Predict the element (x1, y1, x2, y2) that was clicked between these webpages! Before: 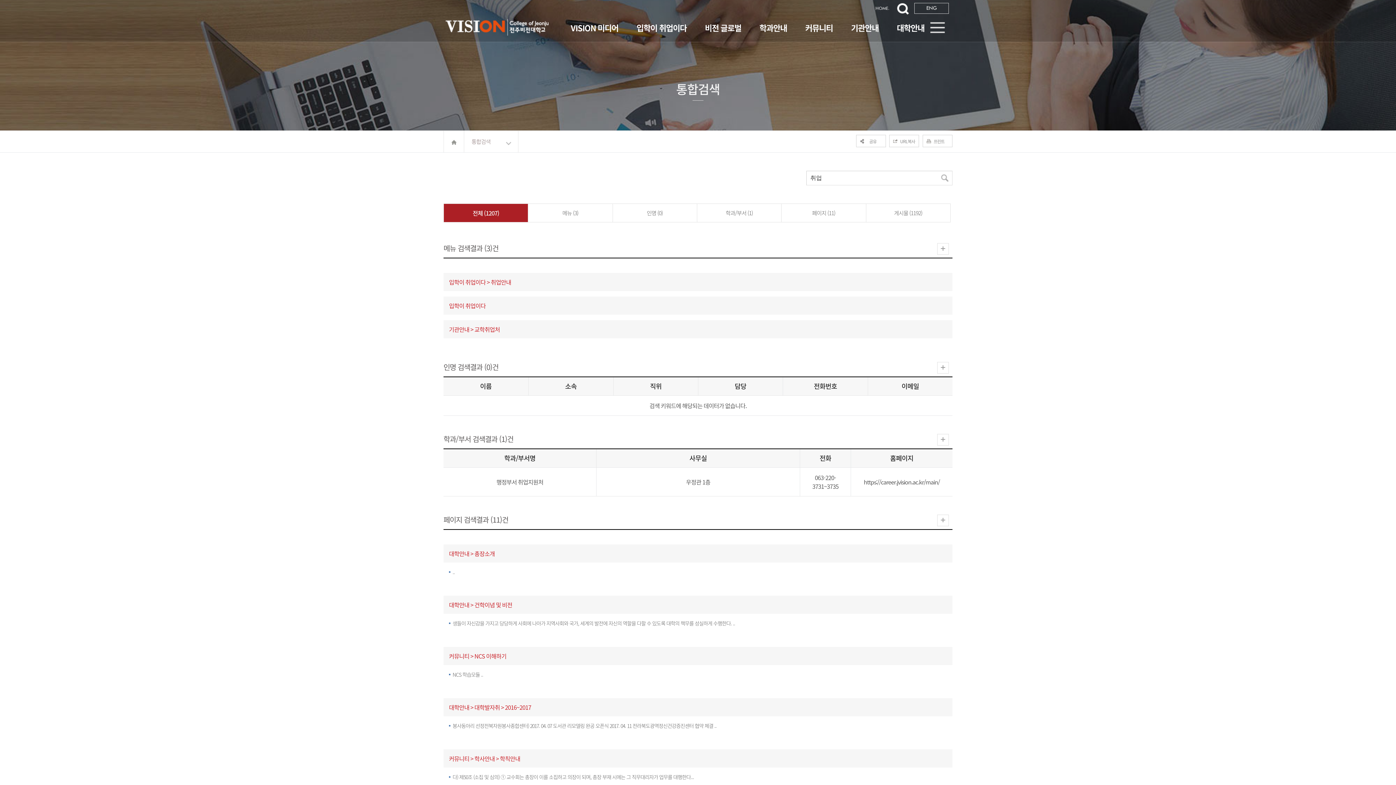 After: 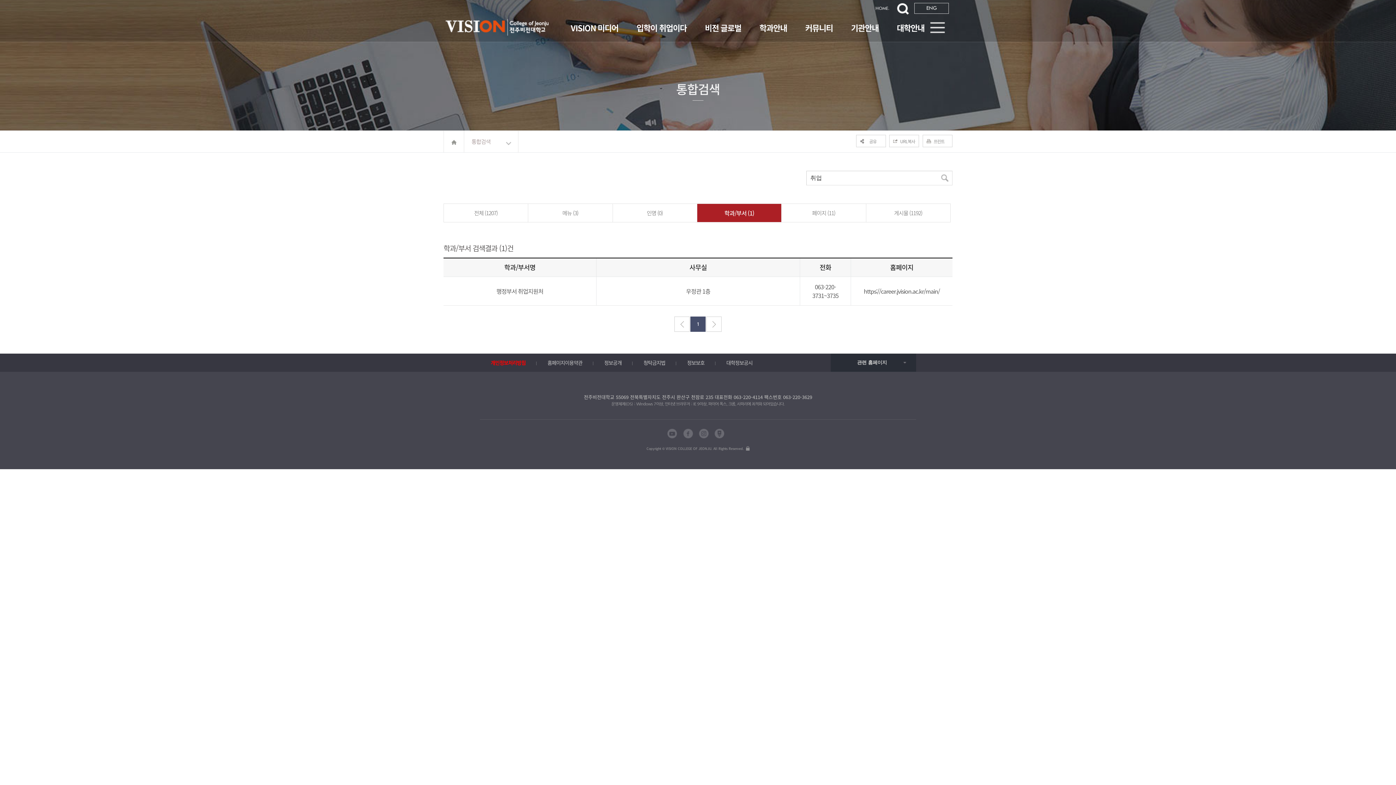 Action: label: 학과/부서 (1) bbox: (697, 204, 781, 222)